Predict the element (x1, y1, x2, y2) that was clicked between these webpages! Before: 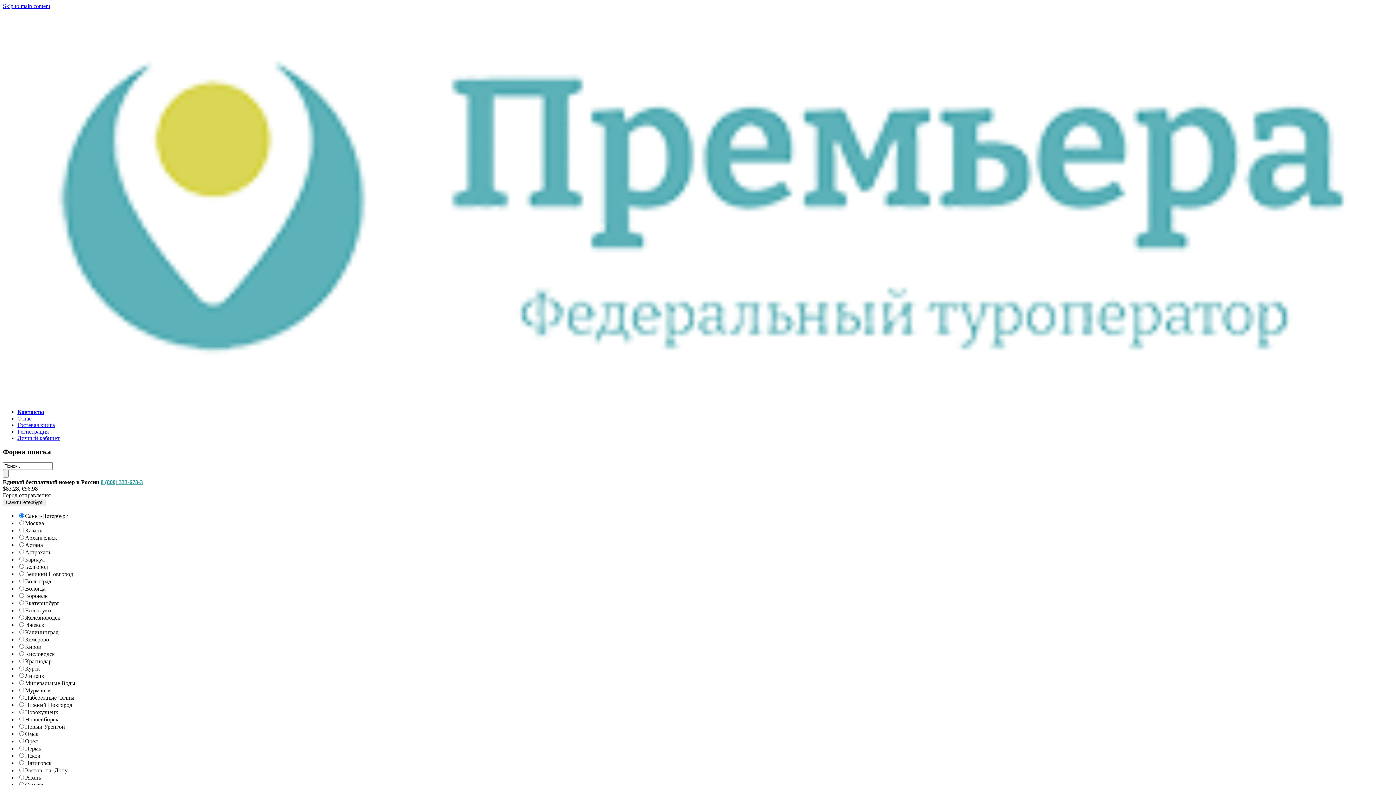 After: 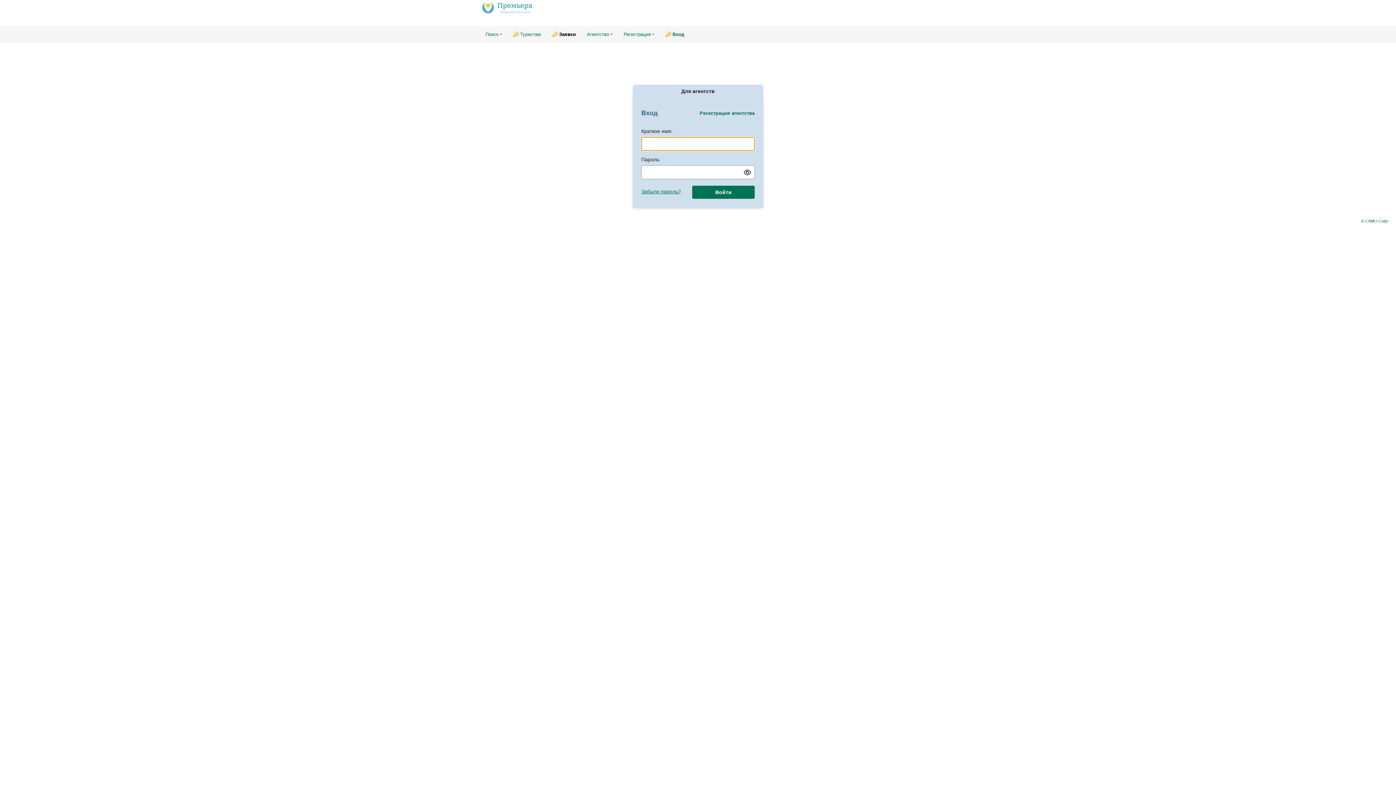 Action: label: Личный кабинет bbox: (17, 435, 59, 441)